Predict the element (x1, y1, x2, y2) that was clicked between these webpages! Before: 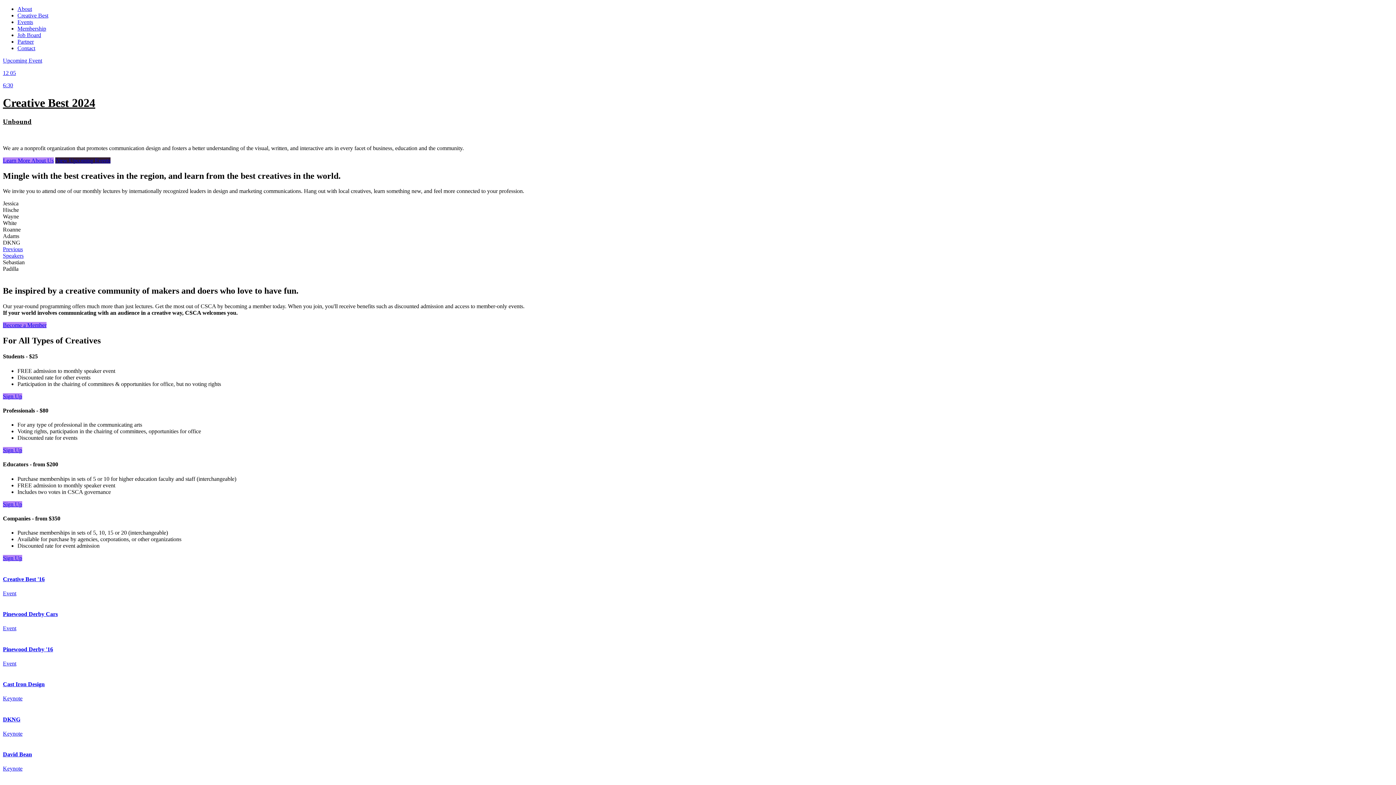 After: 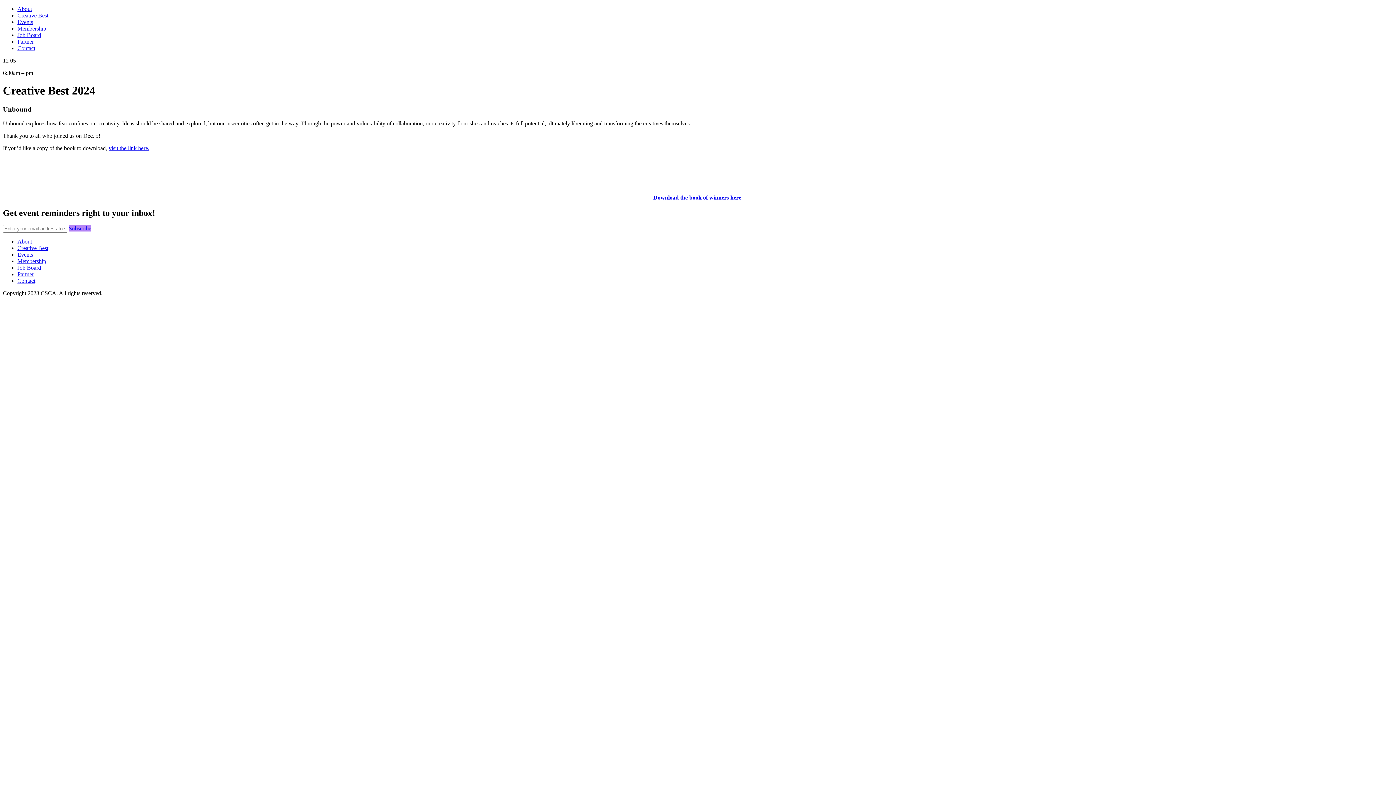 Action: bbox: (2, 57, 1393, 88) label: Upcoming Event

12 05

6:30